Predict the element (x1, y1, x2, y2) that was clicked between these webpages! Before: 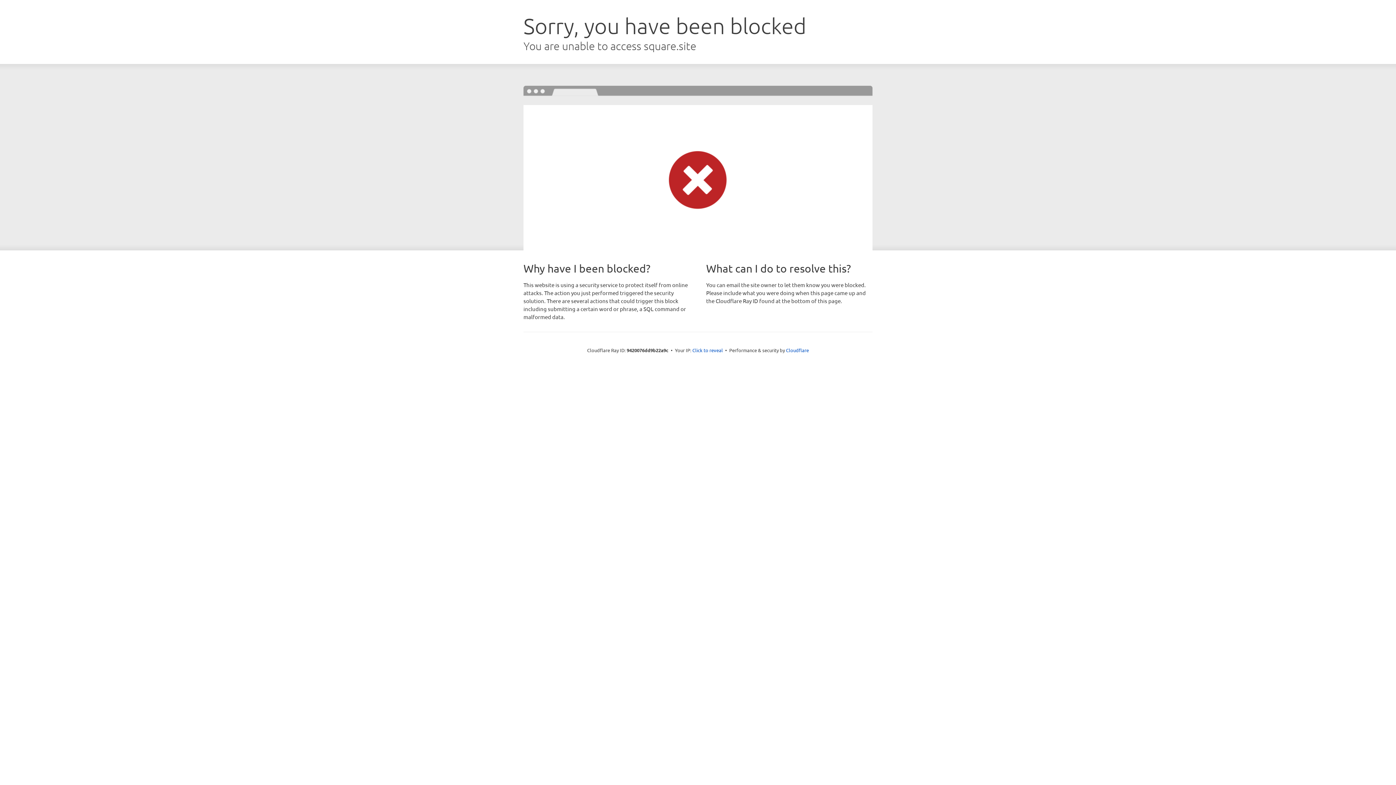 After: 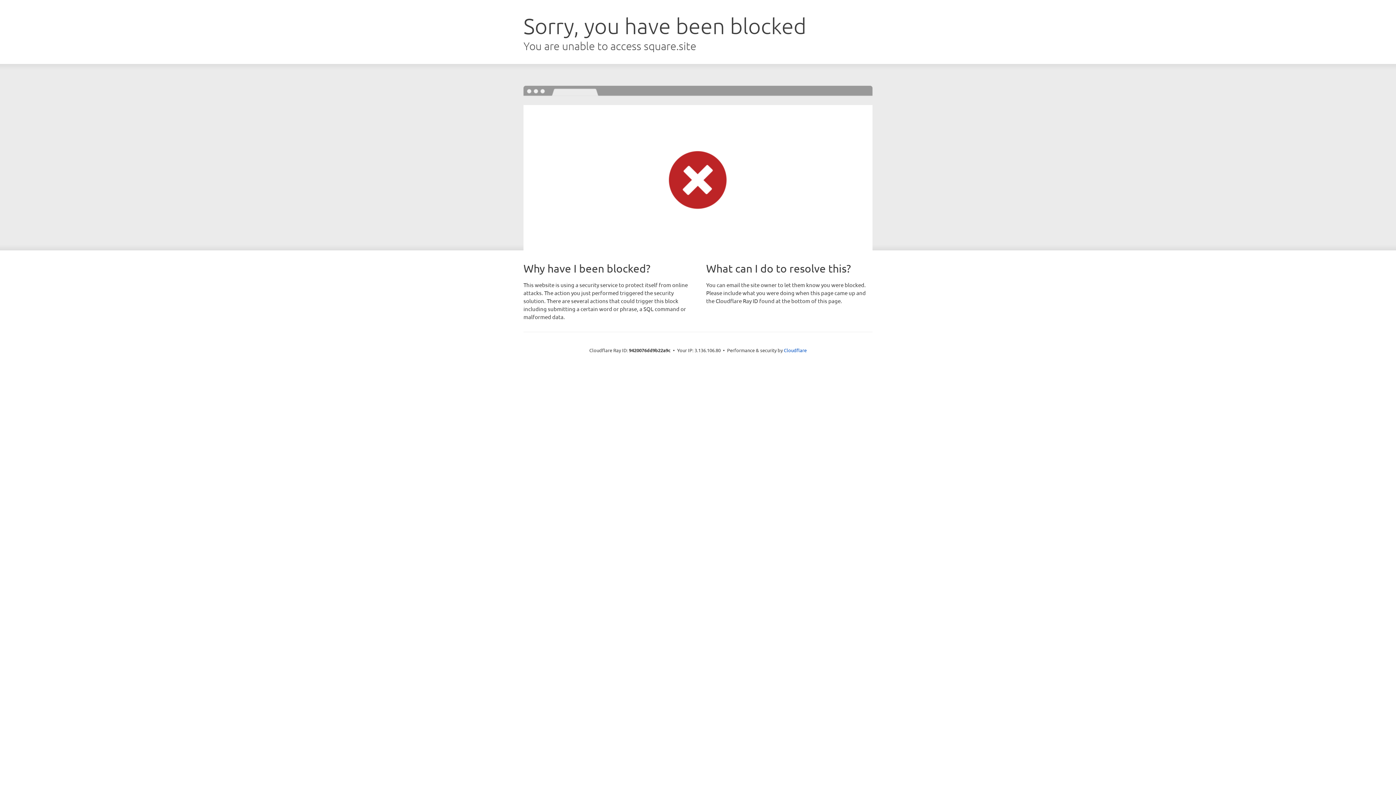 Action: label: Click to reveal bbox: (692, 346, 723, 353)